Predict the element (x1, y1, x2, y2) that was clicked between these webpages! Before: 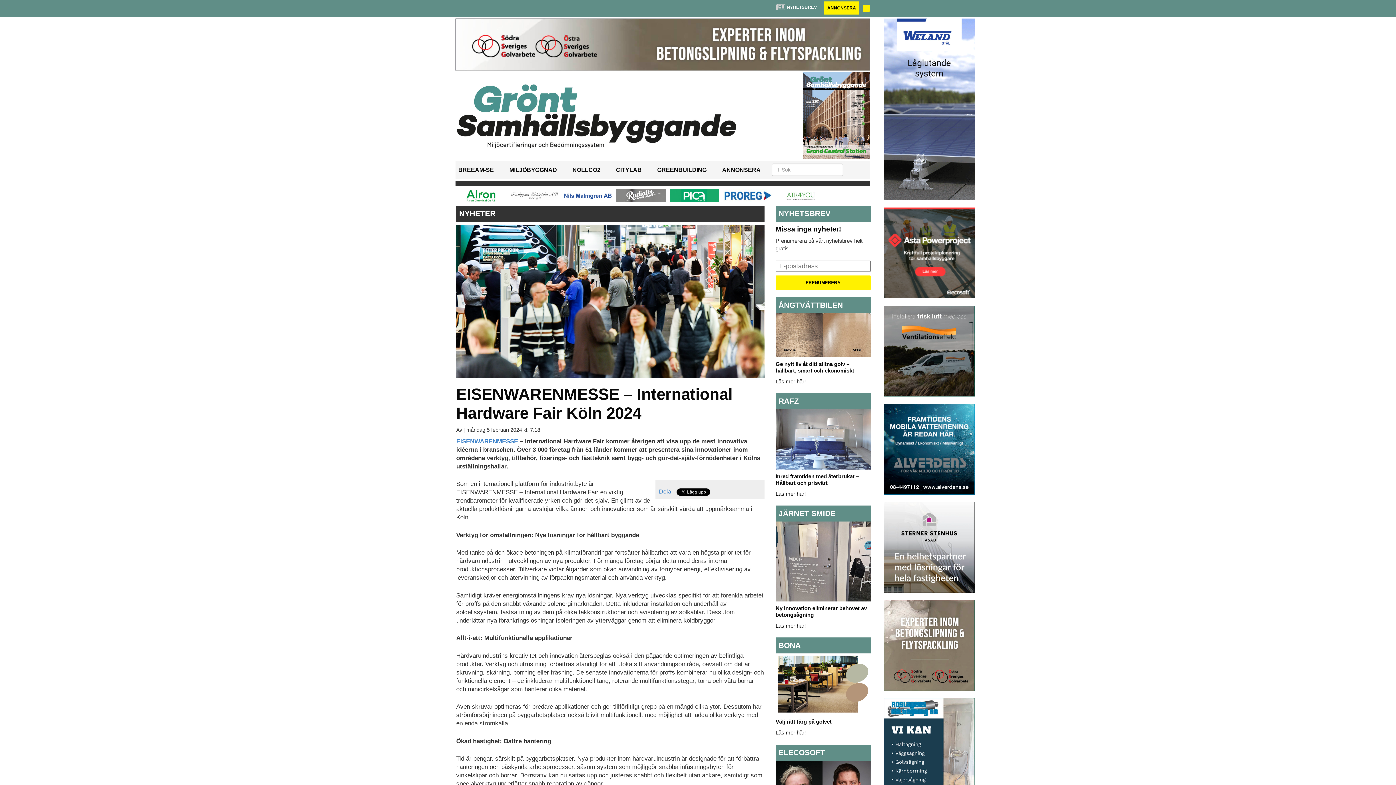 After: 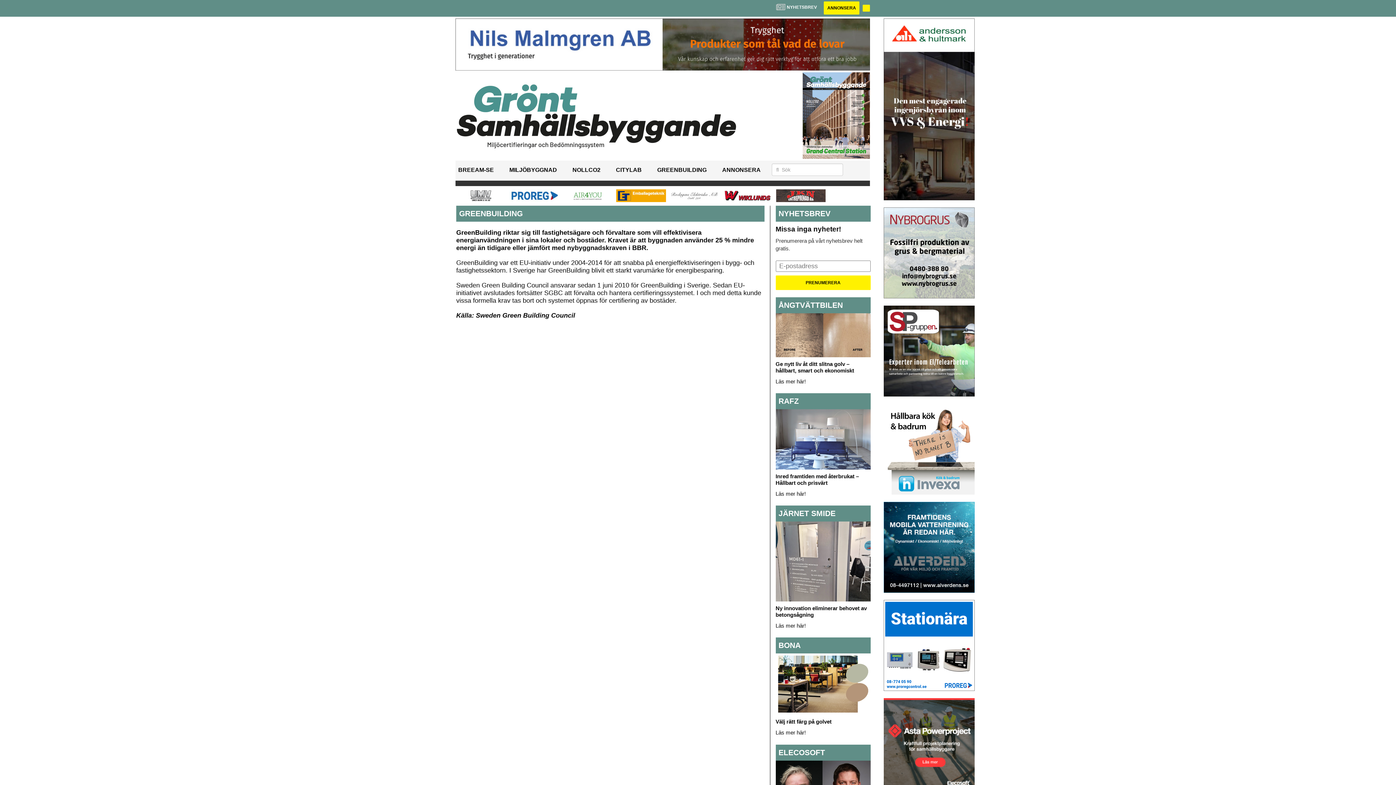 Action: bbox: (657, 166, 706, 173) label: GREENBUILDING